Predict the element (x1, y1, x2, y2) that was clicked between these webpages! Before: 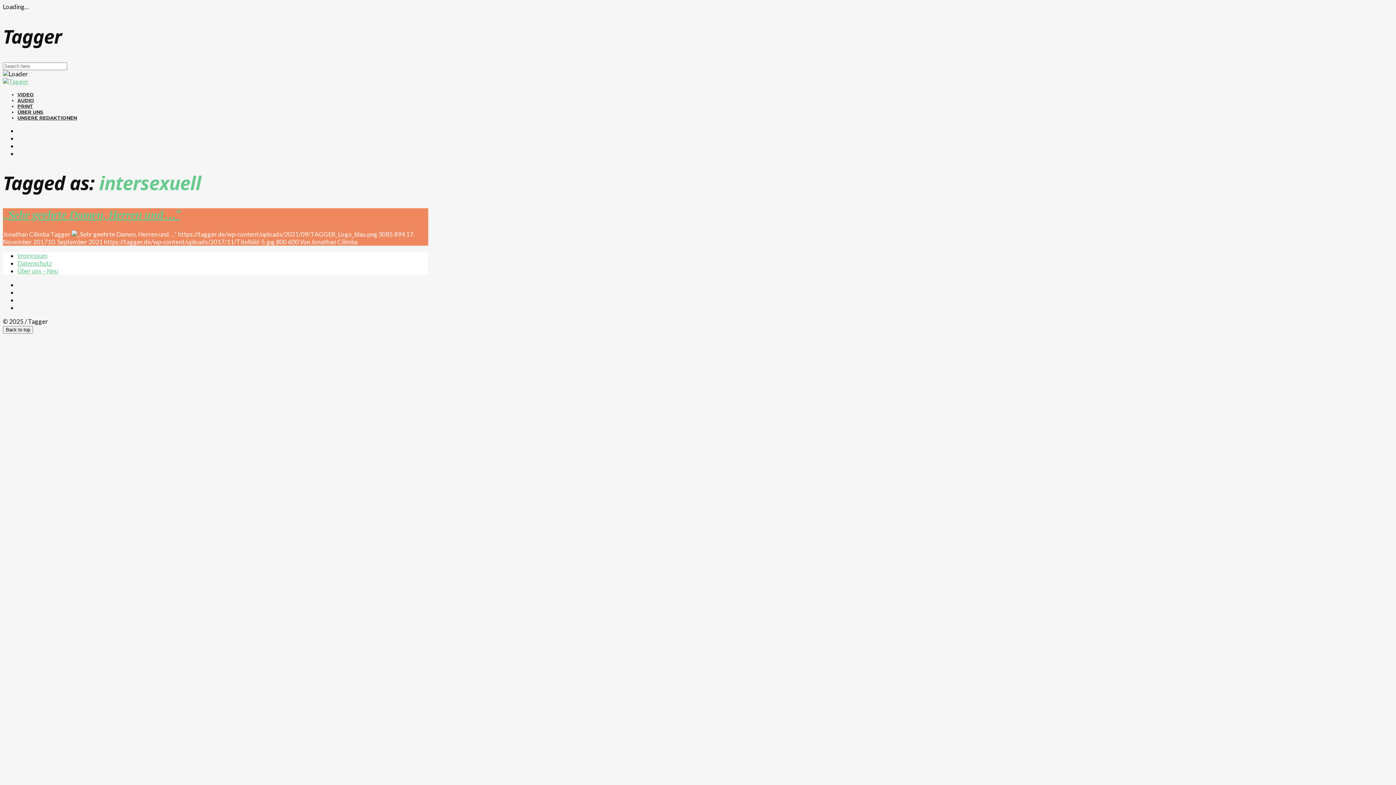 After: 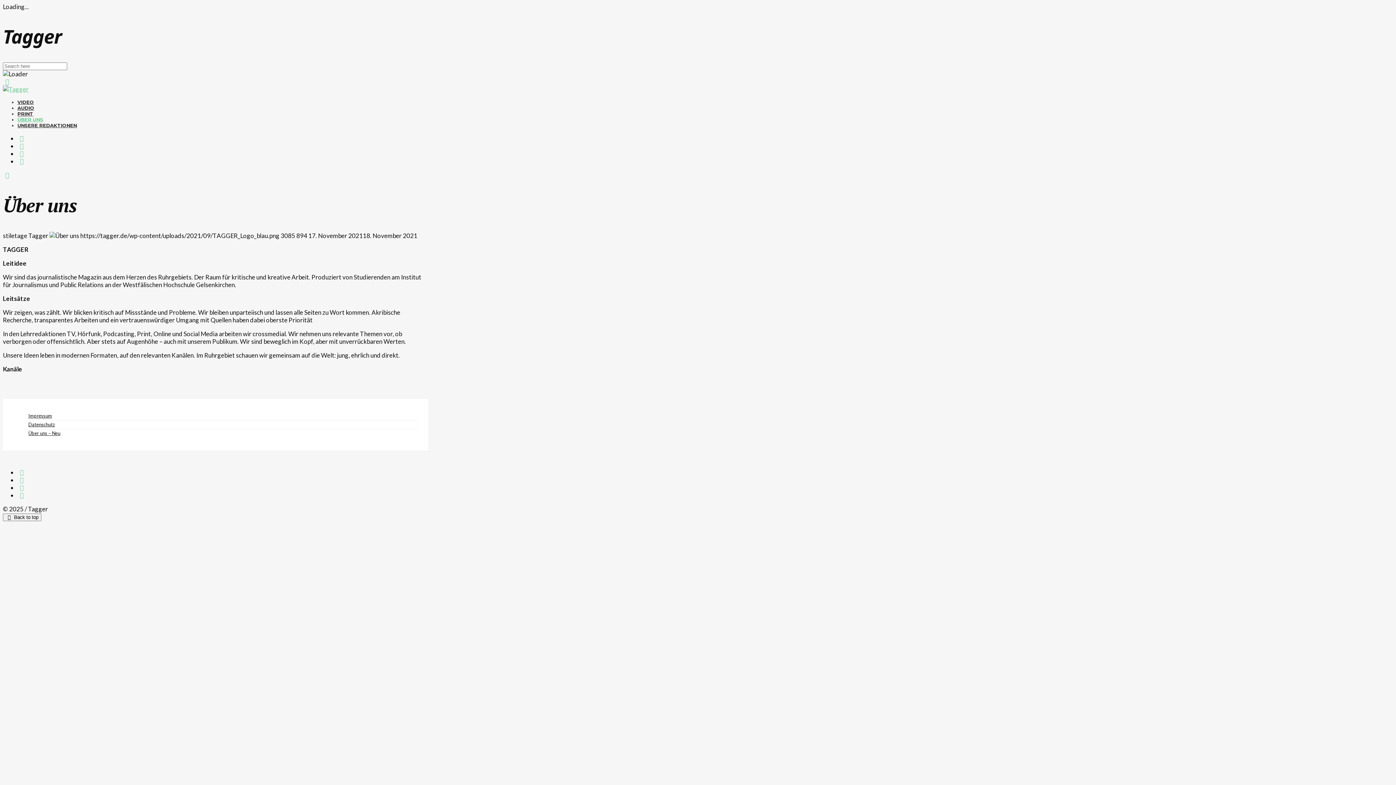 Action: bbox: (17, 267, 58, 274) label: Über uns – Neu